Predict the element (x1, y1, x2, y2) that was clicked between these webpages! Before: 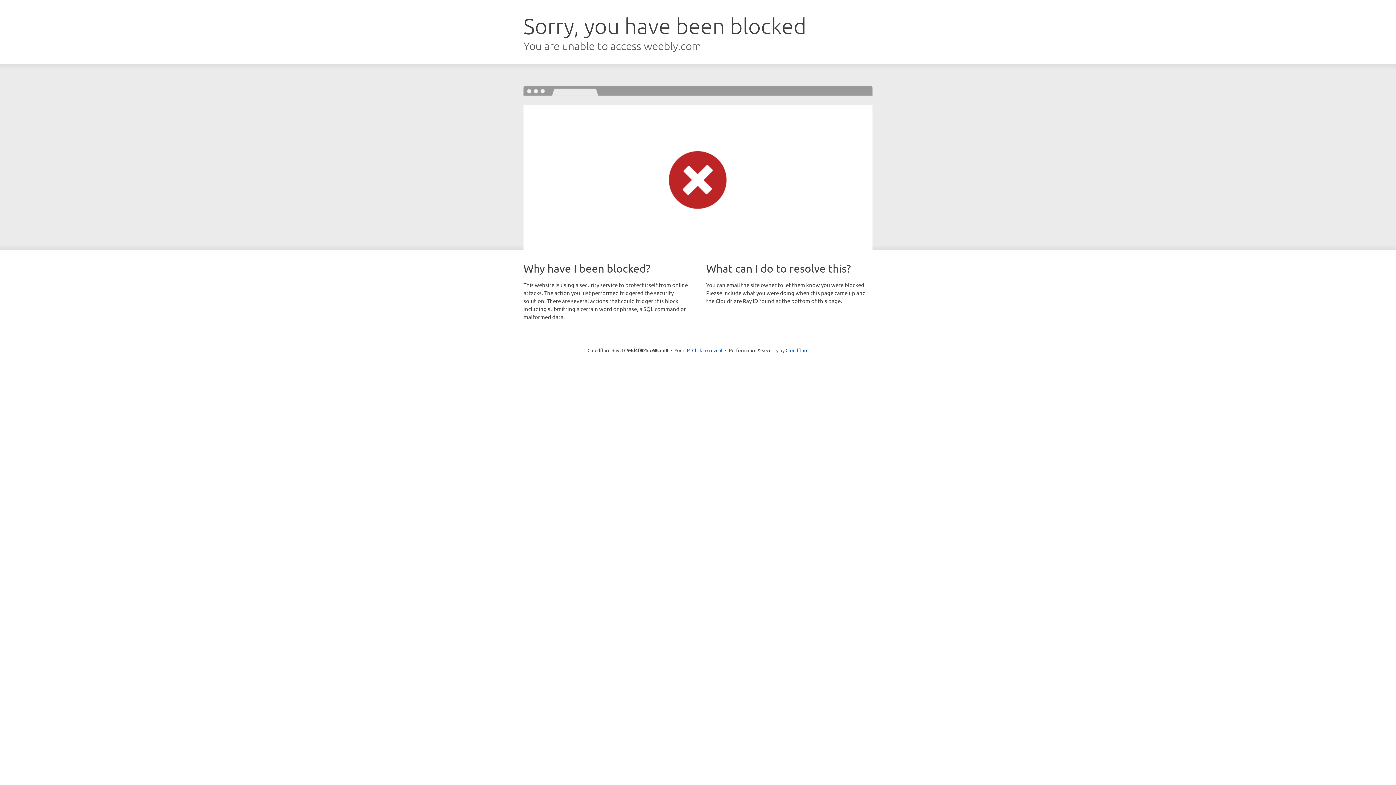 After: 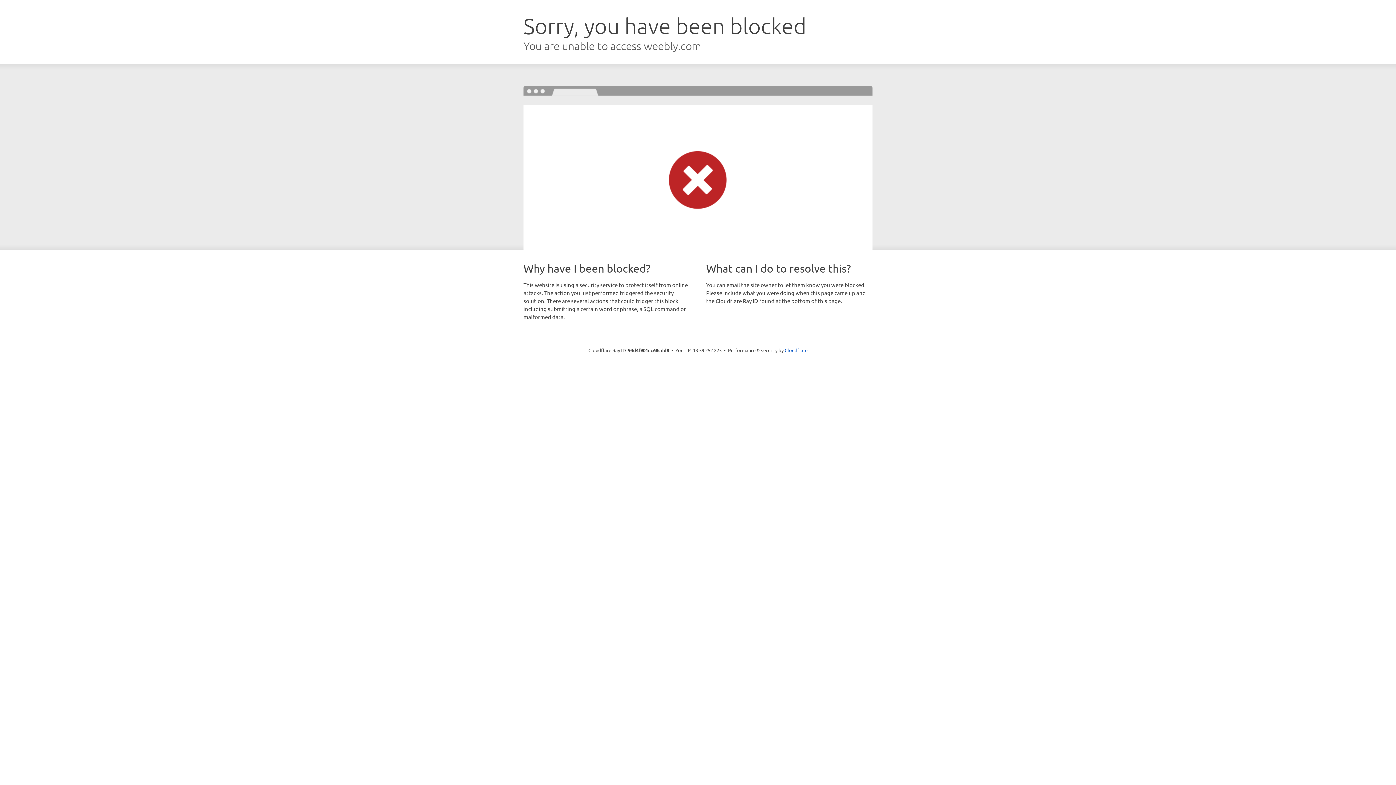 Action: label: Click to reveal bbox: (692, 346, 722, 353)